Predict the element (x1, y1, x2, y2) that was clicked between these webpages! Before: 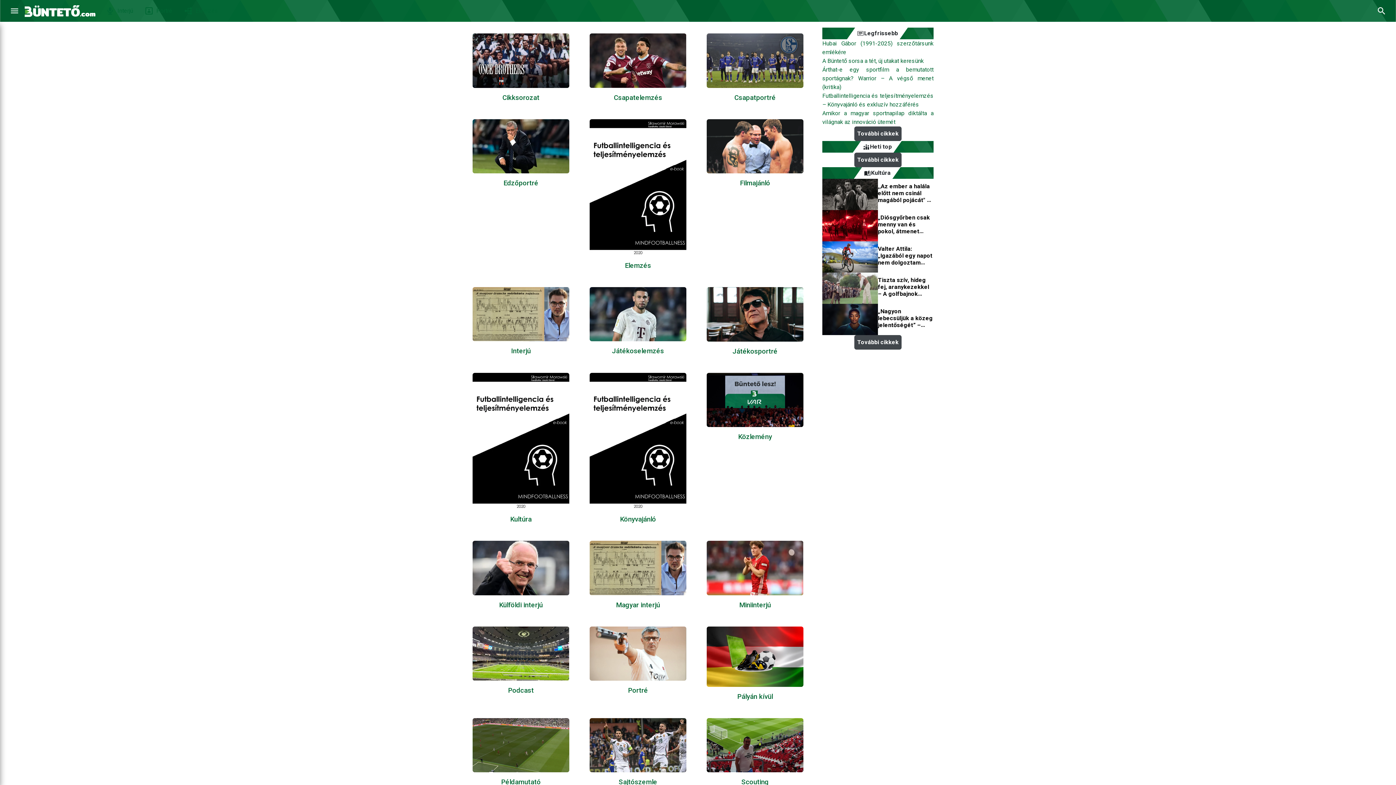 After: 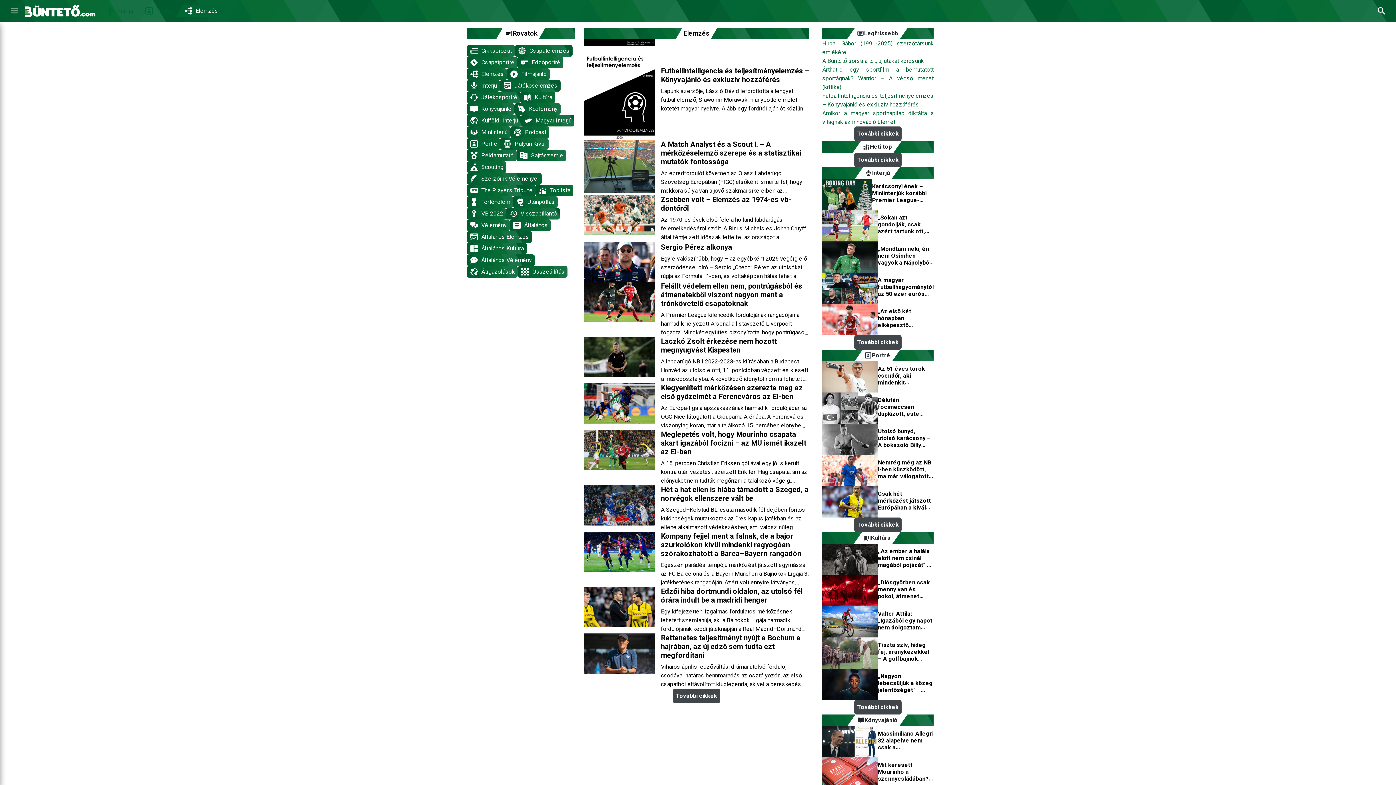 Action: bbox: (192, 5, 221, 16) label: Elemzés